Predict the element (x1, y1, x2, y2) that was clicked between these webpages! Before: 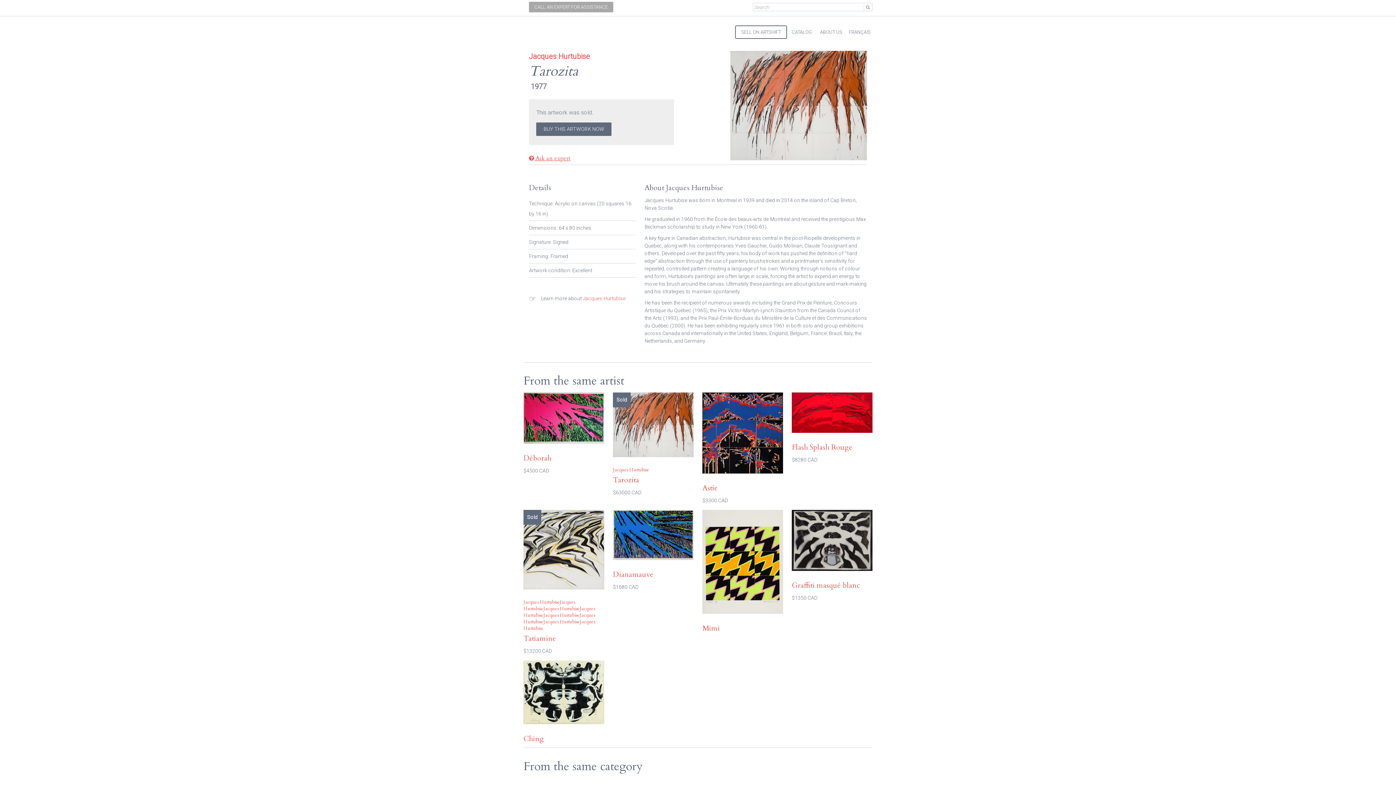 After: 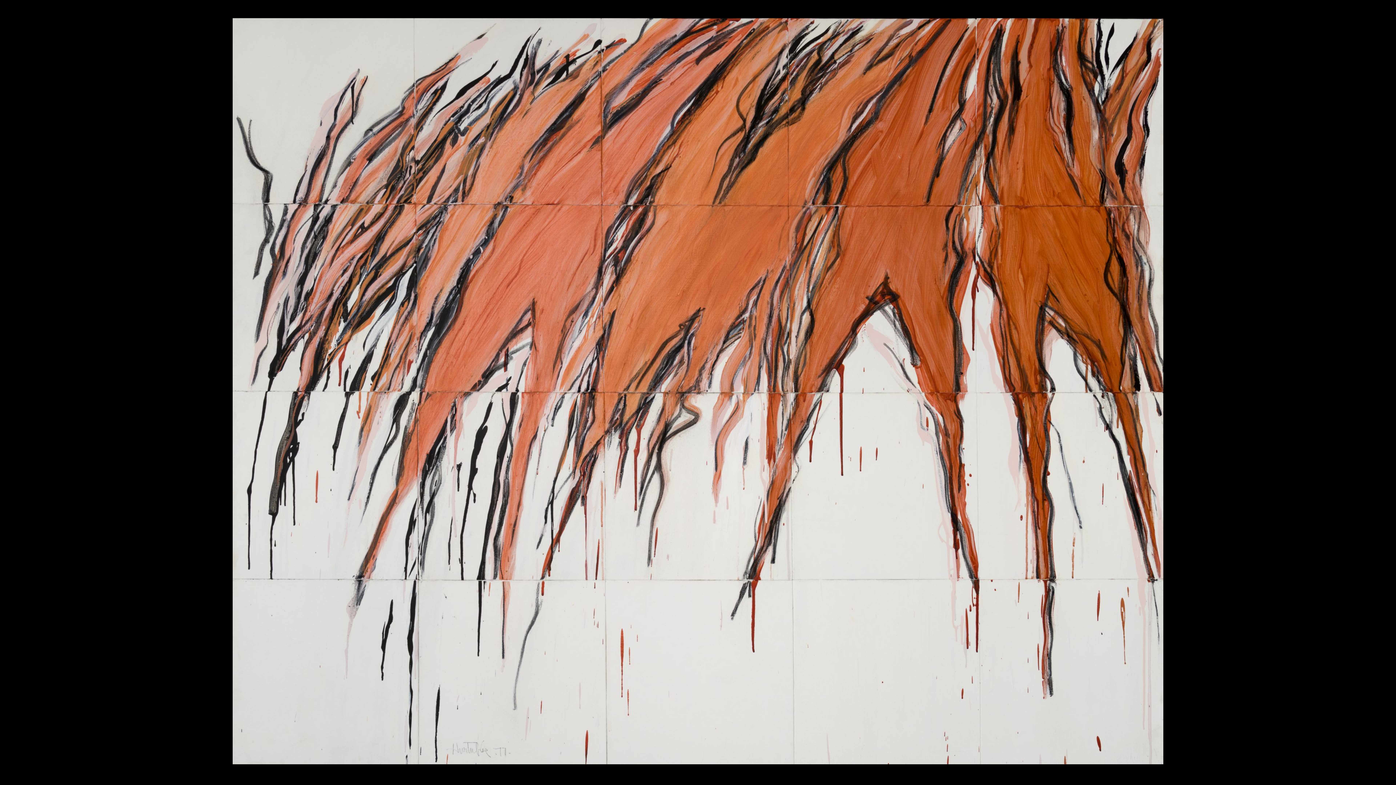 Action: bbox: (730, 155, 867, 161)